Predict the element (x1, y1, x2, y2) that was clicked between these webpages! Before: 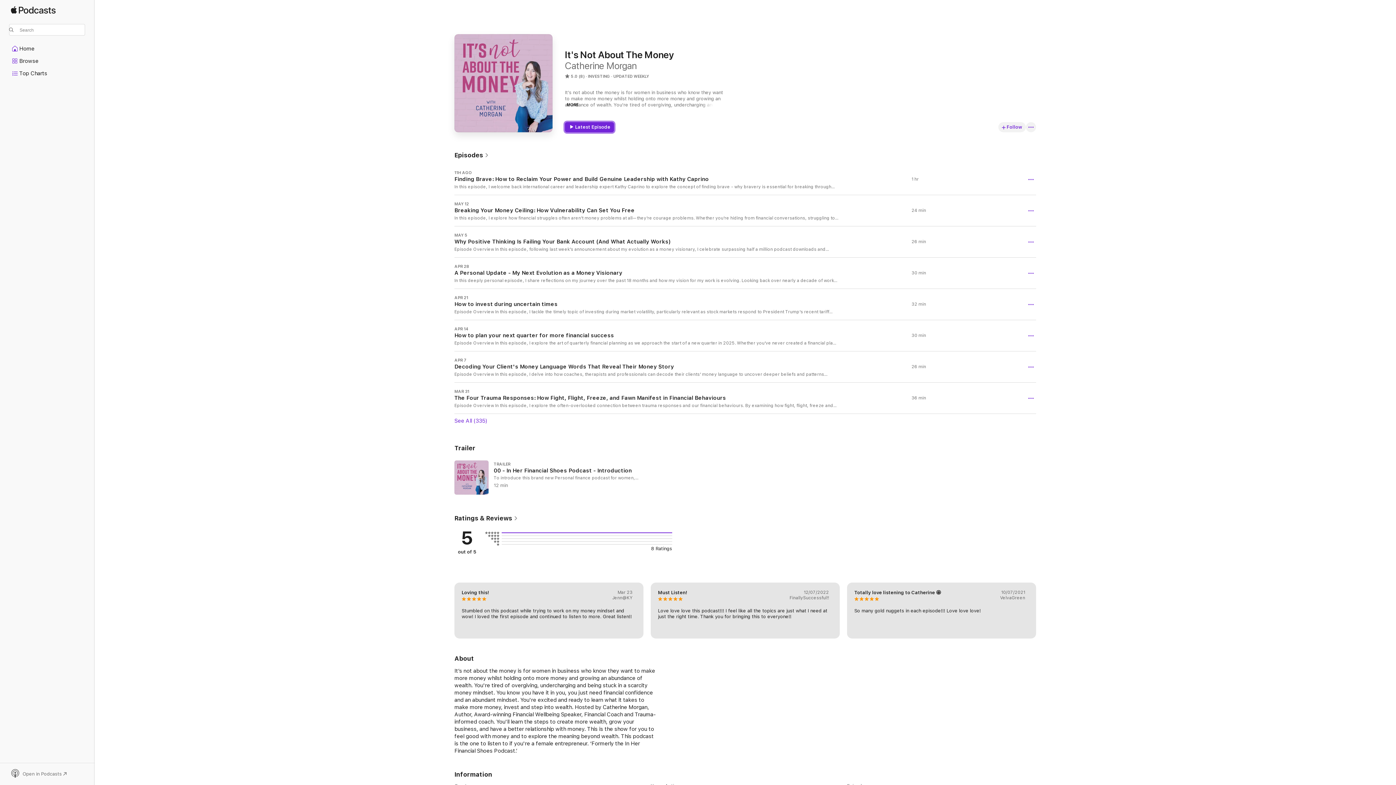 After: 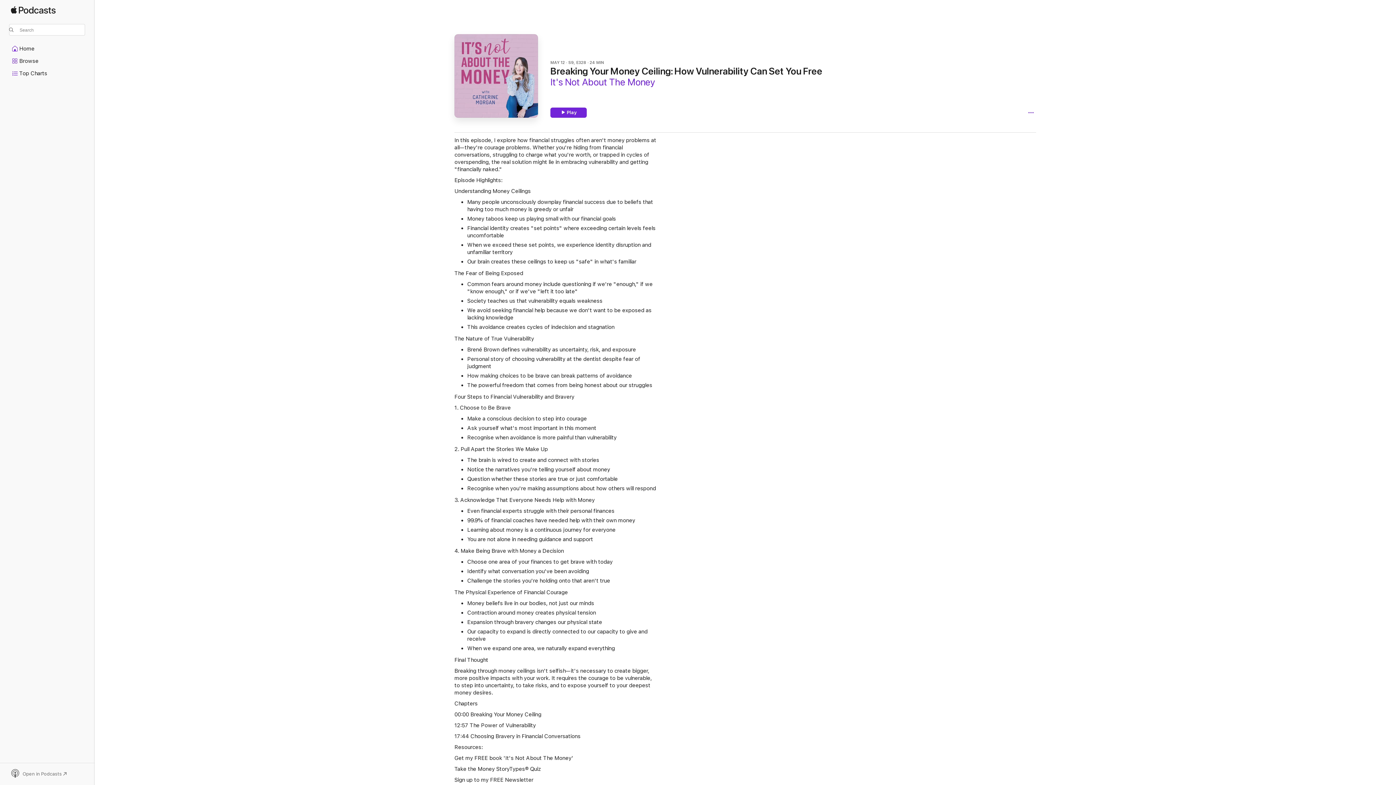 Action: bbox: (454, 195, 1036, 226) label: MAY 12

Breaking Your Money Ceiling: How Vulnerability Can Set You Free

In this episode, I explore how financial struggles often aren't money problems at all—they're courage problems. Whether you're hiding from financial conversations, struggling to charge what you're worth, or trapped in cycles of overspending, the real solution might lie in embracing vulnerability and getting "financially naked." Episode Highlights: Understanding Money Ceilings Many people unconsciously downplay financial success due to beliefs that having too much money is greedy or unfair Money taboos keep us playing small with our financial goals Financial identity creates "set points" where exceeding certain levels feels uncomfortable When we exceed these set points, we experience identity disruption and unfamiliar territory Our brain creates these ceilings to keep us "safe" in what's familiar The Fear of Being Exposed Common fears around money include questioning if we're "enough," if we "know enough," or if we've "left it too late" Society teaches us that vulnerability equals weakness We avoid seeking financial help because we don't want to be exposed as lacking knowledge This avoidance creates cycles of indecision and stagnation The Nature of True Vulnerability Brené Brown defines vulnerability as uncertainty, risk, and exposure Personal story of choosing vulnerability at the dentist despite fear of judgment How making choices to be brave can break patterns of avoidance The powerful freedom that comes from being honest about our struggles Four Steps to Financial Vulnerability and Bravery 1. Choose to Be Brave Make a conscious decision to step into courage Ask yourself what's most important in this moment Recognise when avoidance is more painful than vulnerability 2. Pull Apart the Stories We Make Up The brain is wired to create and connect with stories Notice the narratives you're telling yourself about money Question whether these stories are true or just comfortable Recognise when you're making assumptions about how others will respond 3. Acknowledge That Everyone Needs Help with Money Even financial experts struggle with their personal finances 99.9% of financial coaches have needed help with their own money Learning about money is a continuous journey for everyone You are not alone in needing guidance and support 4. Make Being Brave with Money a Decision Choose one area of your finances to get brave with today Identify what conversation you've been avoiding Challenge the stories you're holding onto that aren't true The Physical Experience of Financial Courage Money beliefs live in our bodies, not just our minds Contraction around money creates physical tension Expansion through bravery changes our physical state Our capacity to expand is directly connected to our capacity to give and receive When we expand one area, we naturally expand everything Final Thought Breaking through money ceilings isn't selfish—it's necessary to create bigger, more positive impacts with your work. It requires the courage to be vulnerable, to step into uncertainty, to take risks, and to expose yourself to your deepest money desires. Chapters 00:00 Breaking Your Money Ceiling 12:57 The Power of Vulnerability 17:44 Choosing Bravery in Financial Conversations   Resources: Get my FREE book 'It's Not About The Money' Take the Money StoryTypes® Quiz Sign up to my FREE Newsletter Come to our Wealth Awakening Retreat Become a Certified Financial Coach

24 min